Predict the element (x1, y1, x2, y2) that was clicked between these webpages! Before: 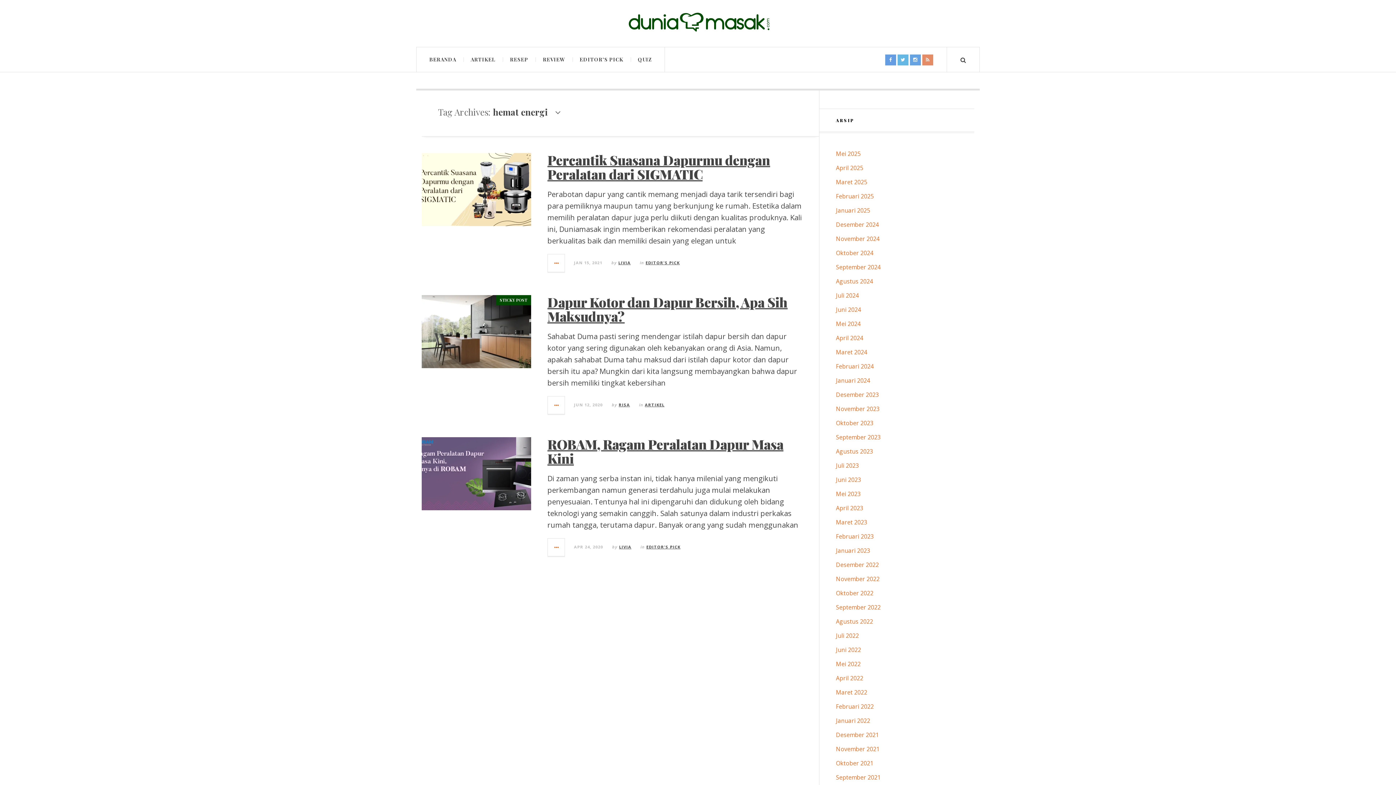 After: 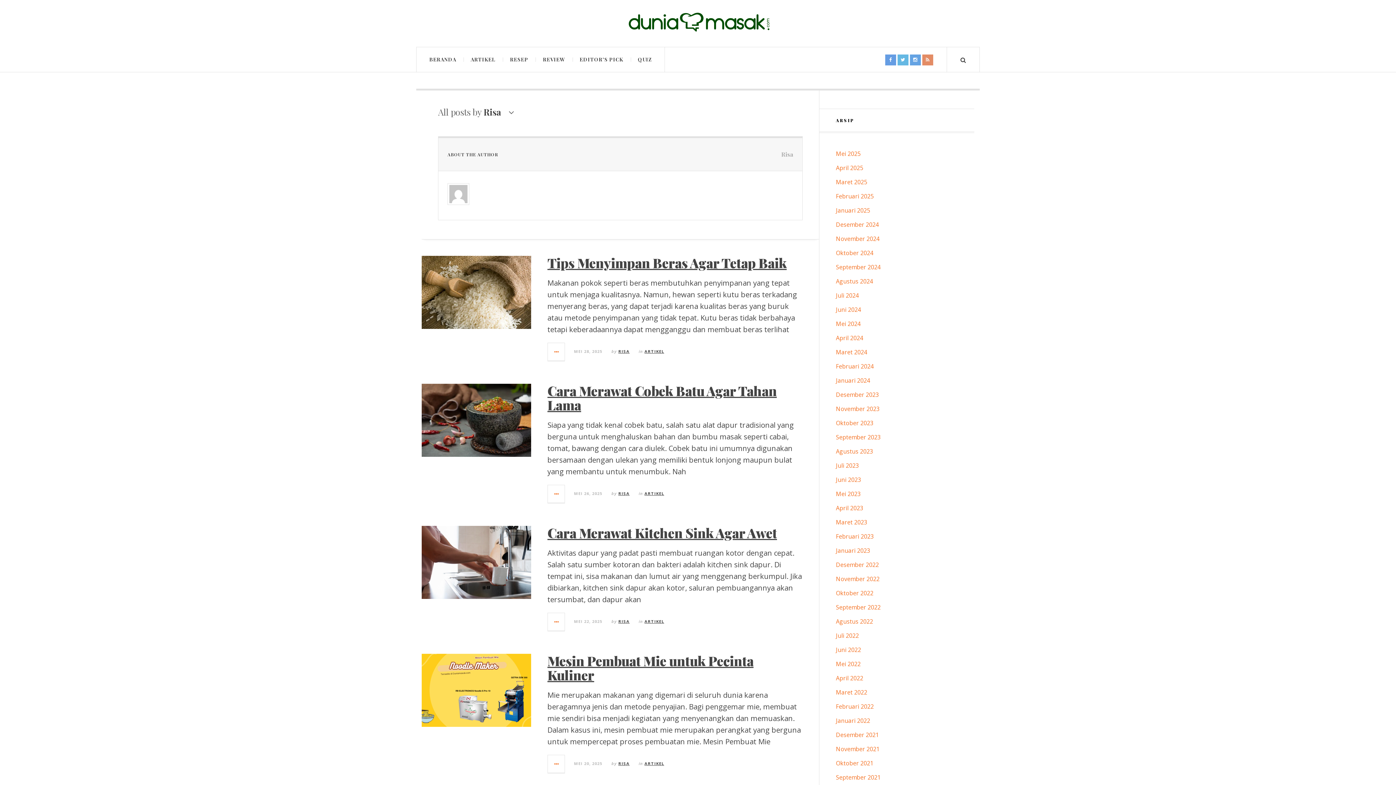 Action: bbox: (618, 402, 630, 407) label: RISA